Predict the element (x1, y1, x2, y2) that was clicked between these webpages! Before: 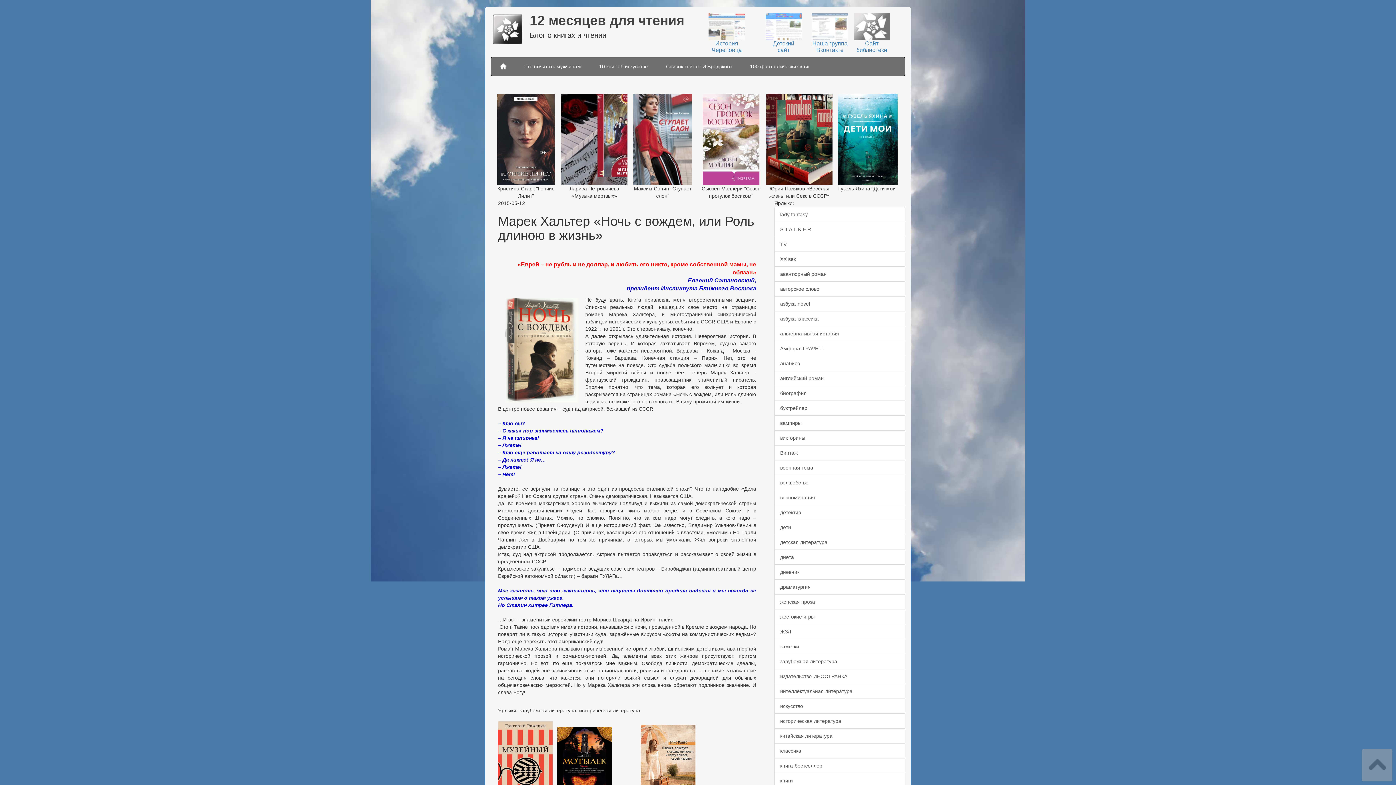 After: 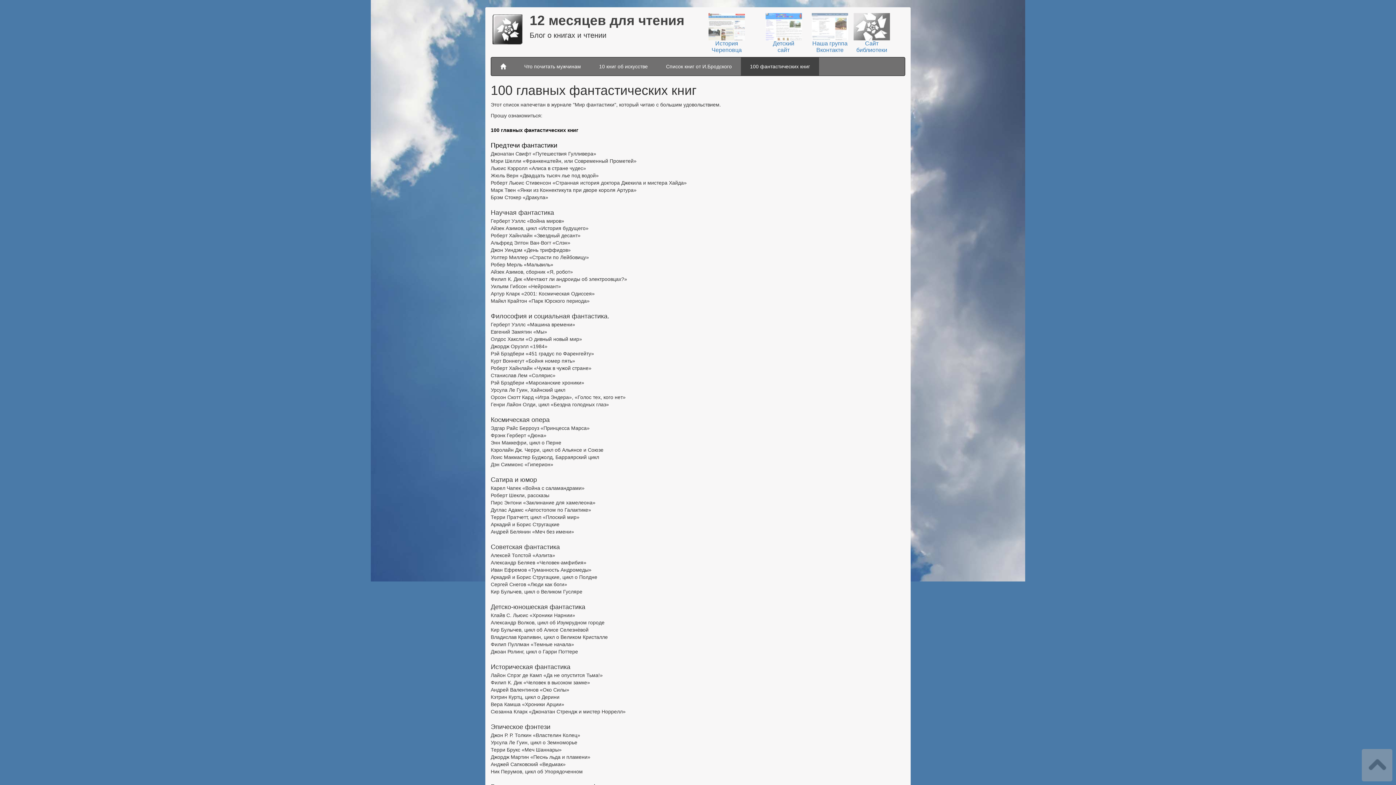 Action: bbox: (741, 57, 819, 75) label: 100 фантастических книг